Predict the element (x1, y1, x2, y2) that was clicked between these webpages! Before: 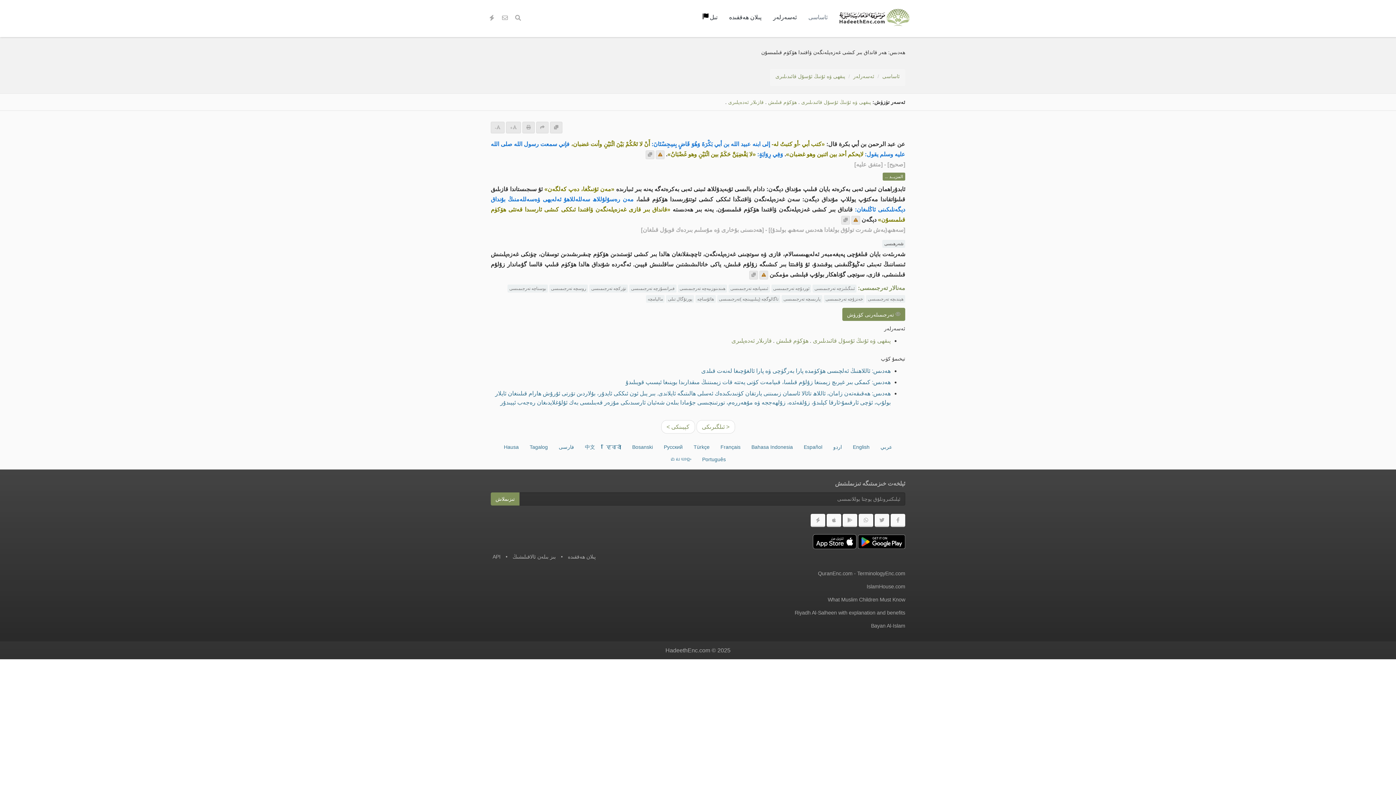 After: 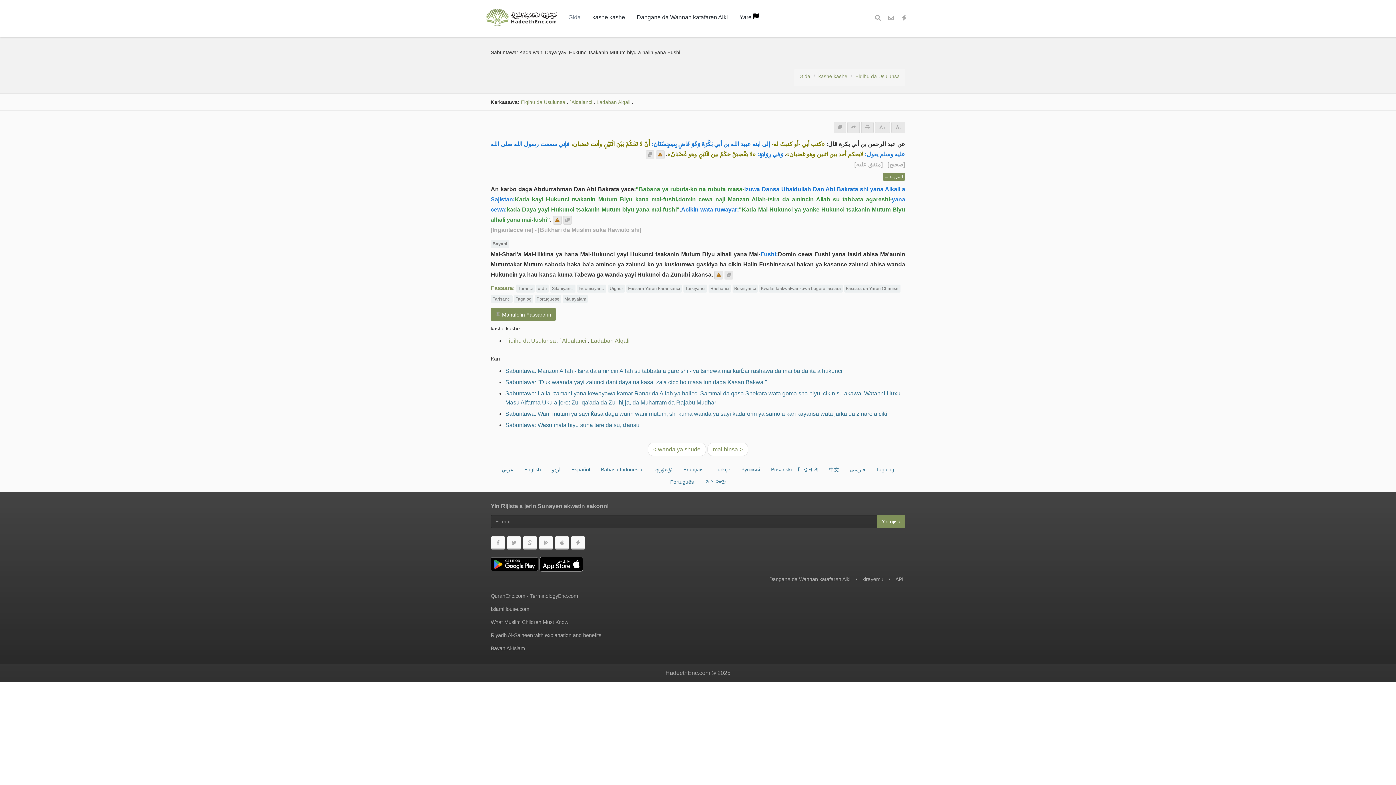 Action: bbox: (499, 441, 523, 453) label: Hausa